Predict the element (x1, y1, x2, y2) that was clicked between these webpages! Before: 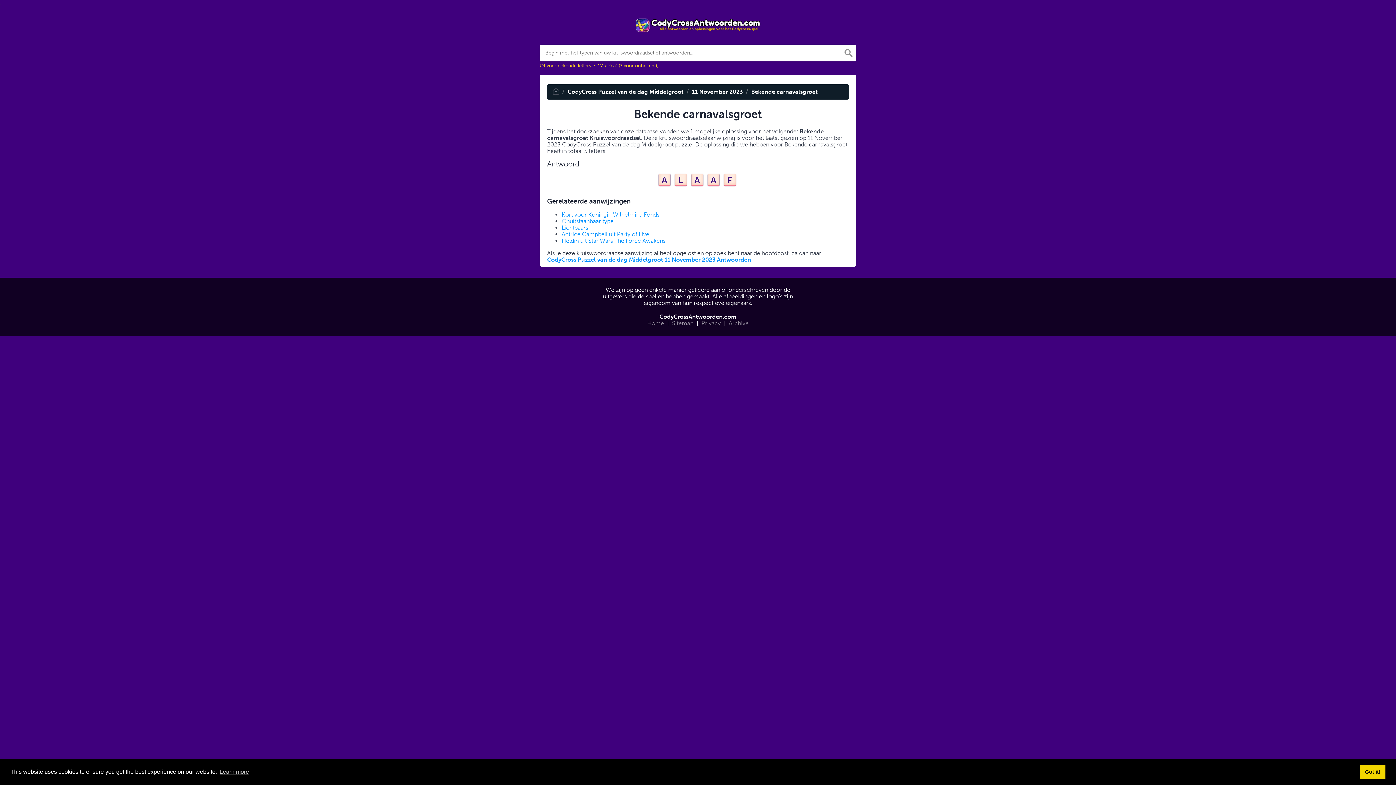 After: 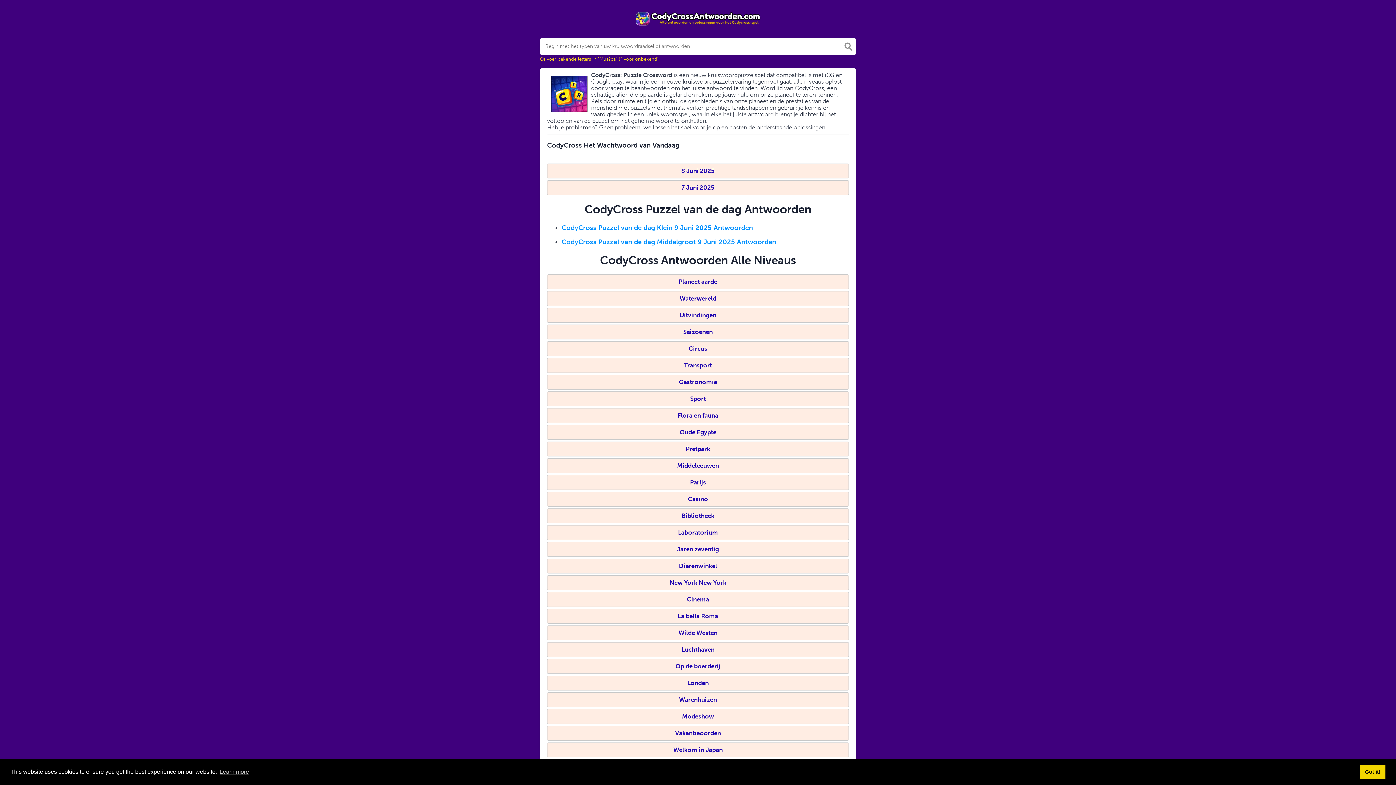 Action: bbox: (553, 88, 559, 95)